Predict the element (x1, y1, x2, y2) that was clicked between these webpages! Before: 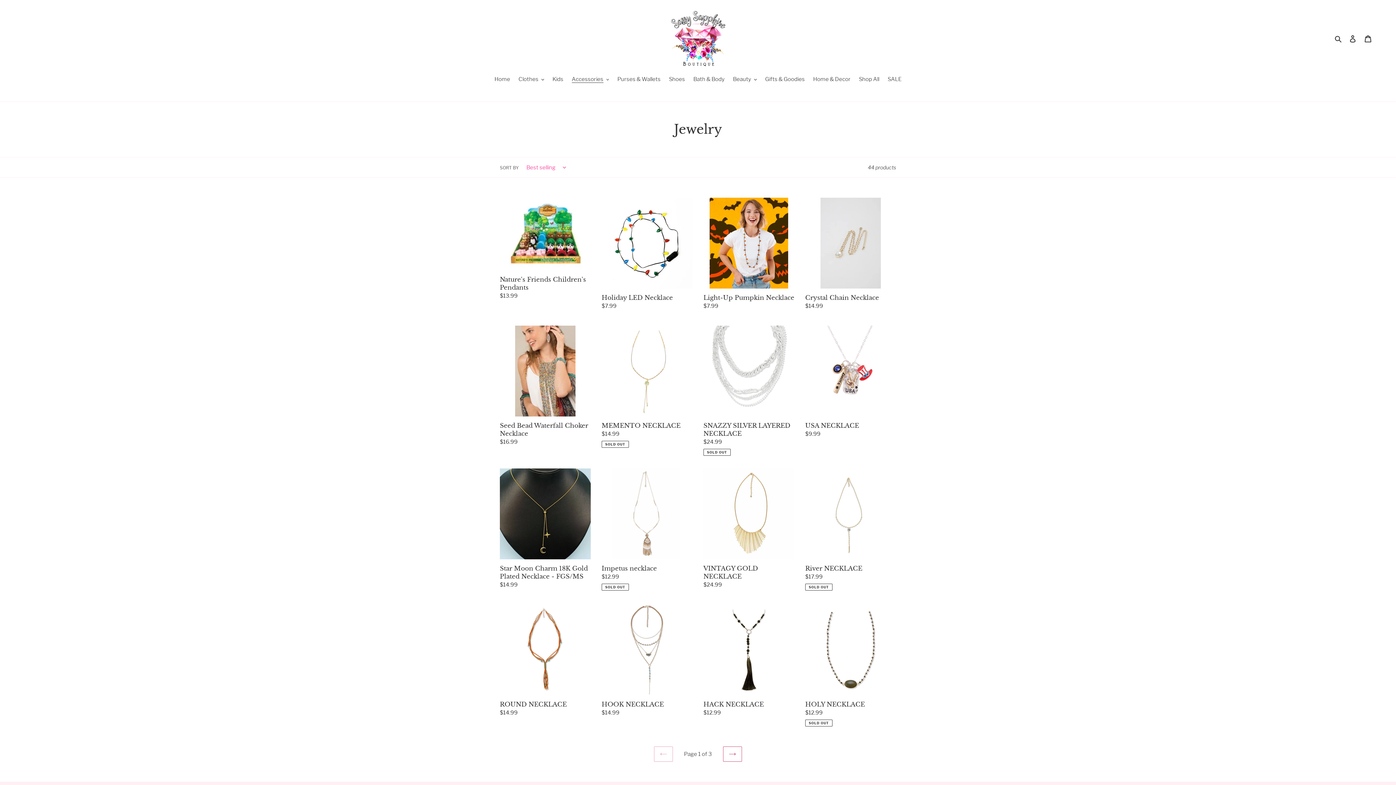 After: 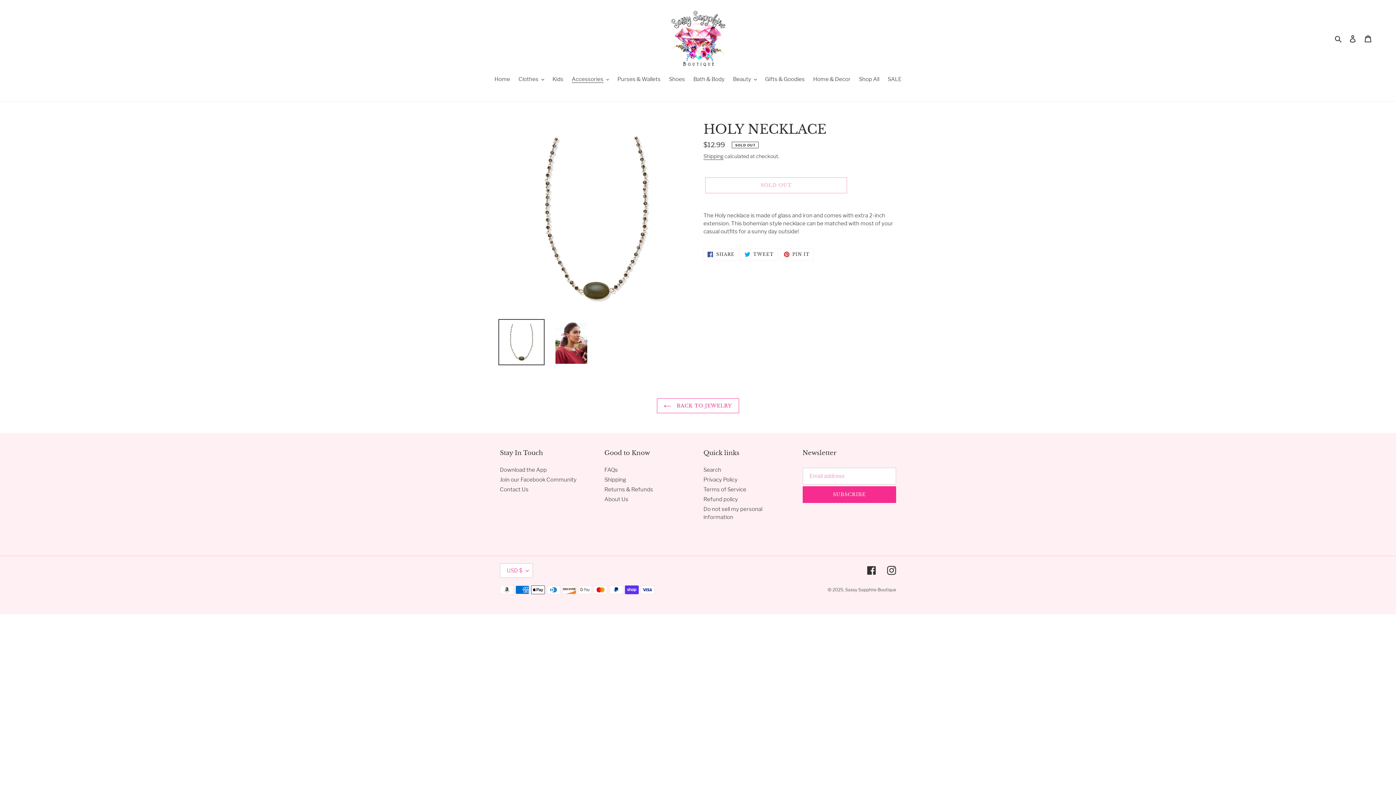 Action: bbox: (805, 604, 896, 726) label: HOLY NECKLACE